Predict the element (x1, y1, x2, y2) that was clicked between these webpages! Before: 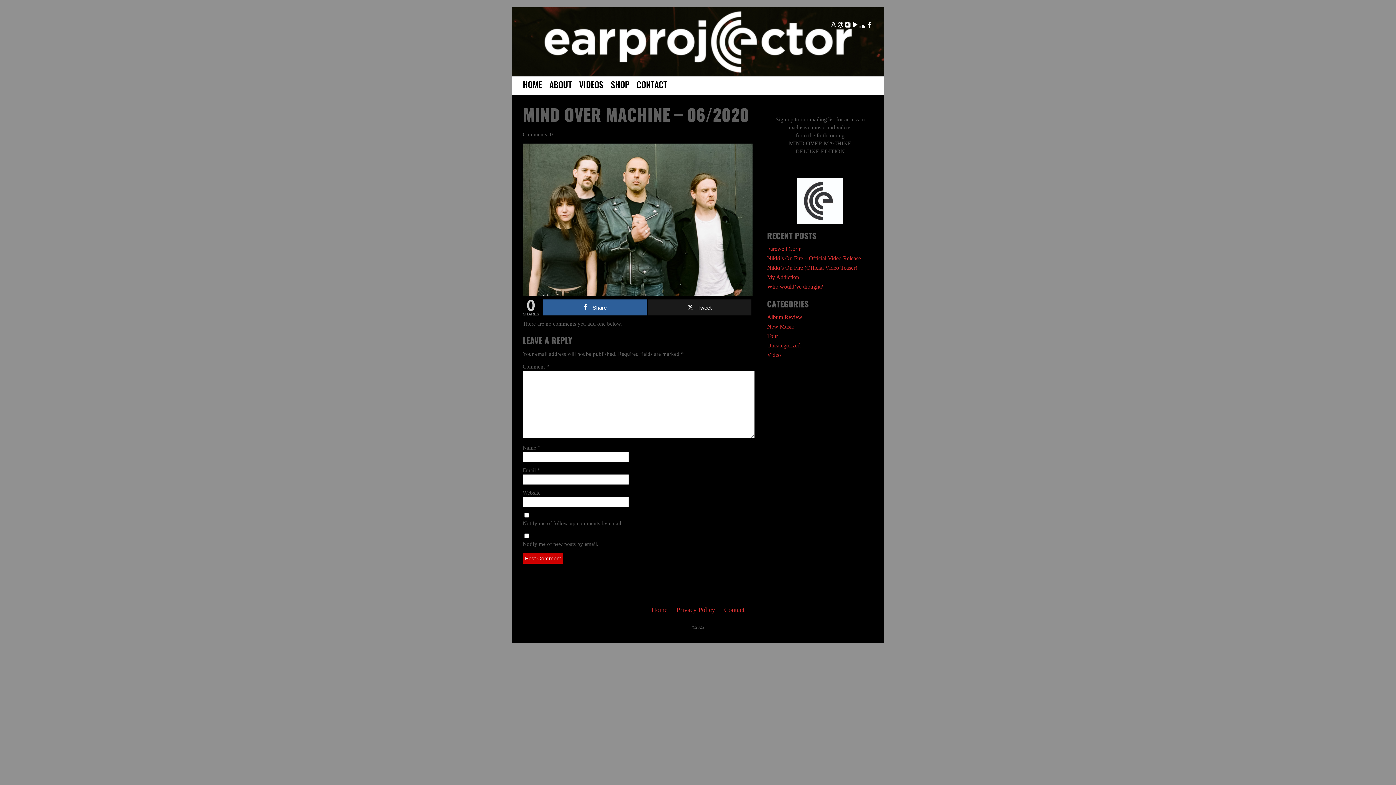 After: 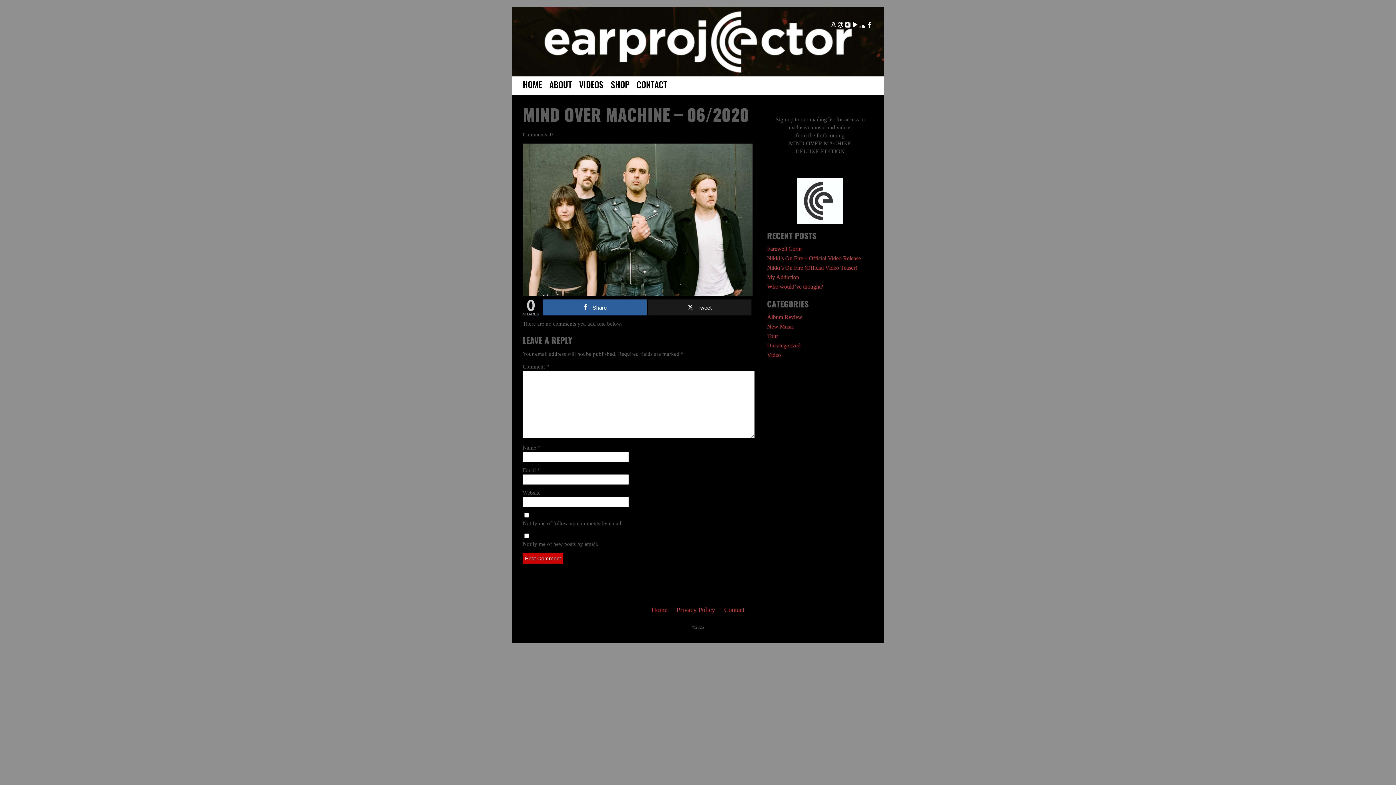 Action: bbox: (852, 25, 858, 31)